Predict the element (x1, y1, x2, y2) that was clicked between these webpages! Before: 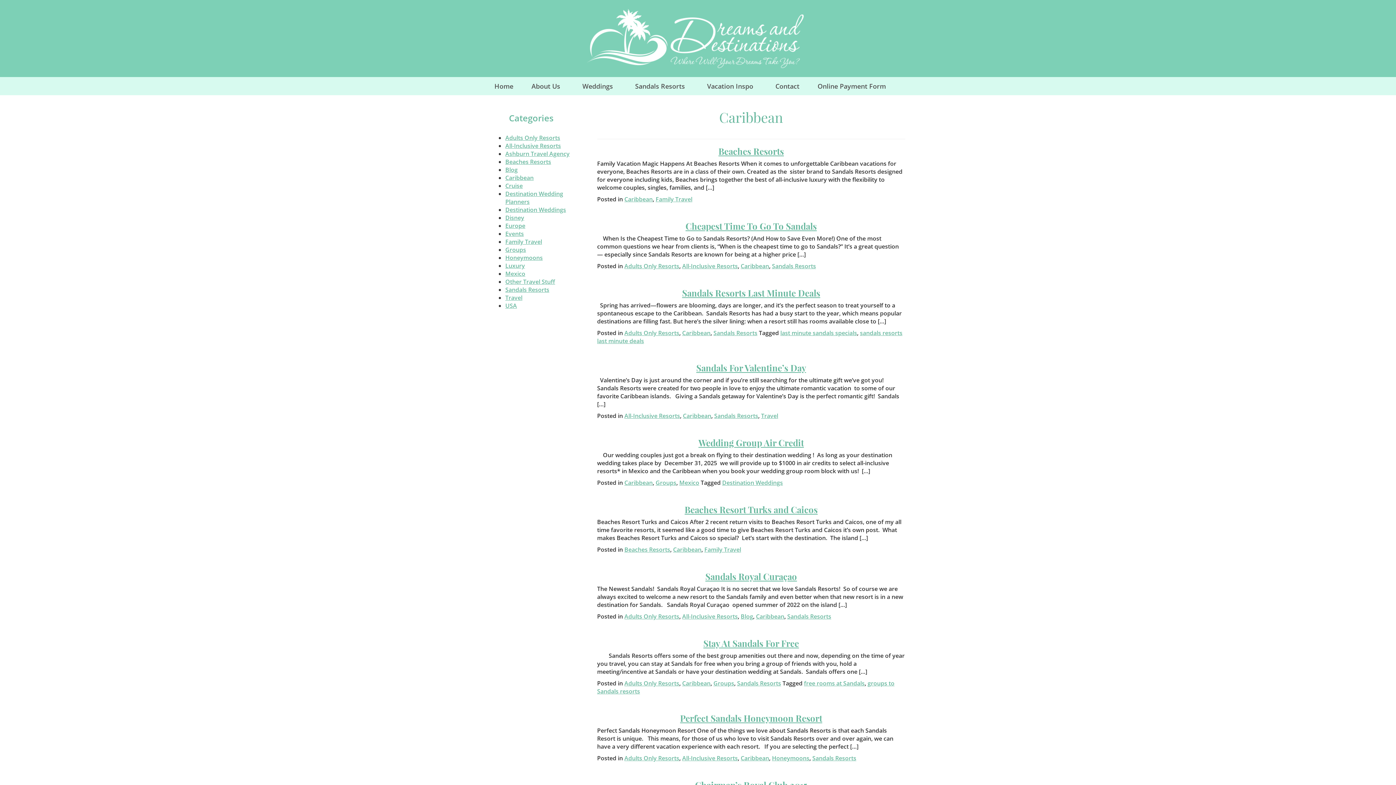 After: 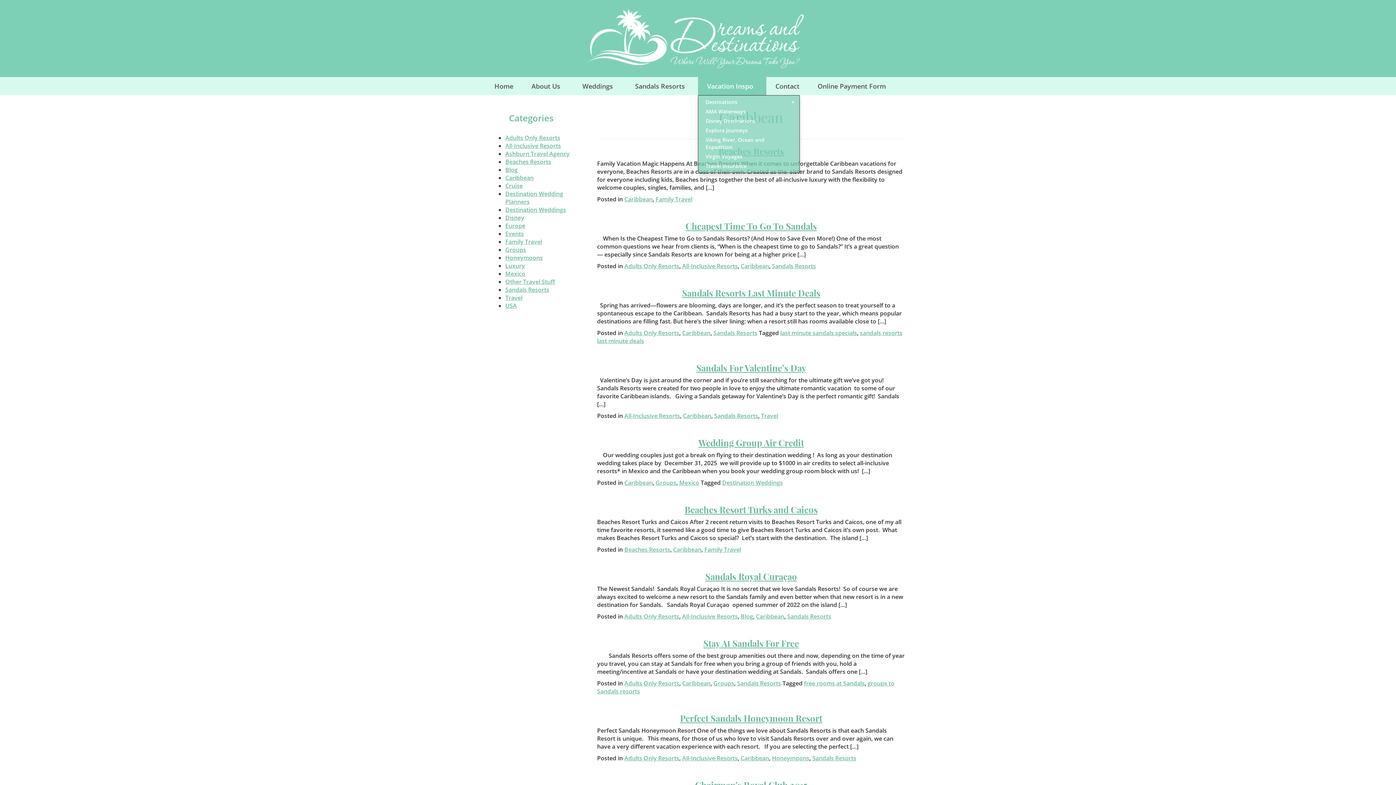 Action: label: Vacation Inspo ... bbox: (698, 77, 766, 95)